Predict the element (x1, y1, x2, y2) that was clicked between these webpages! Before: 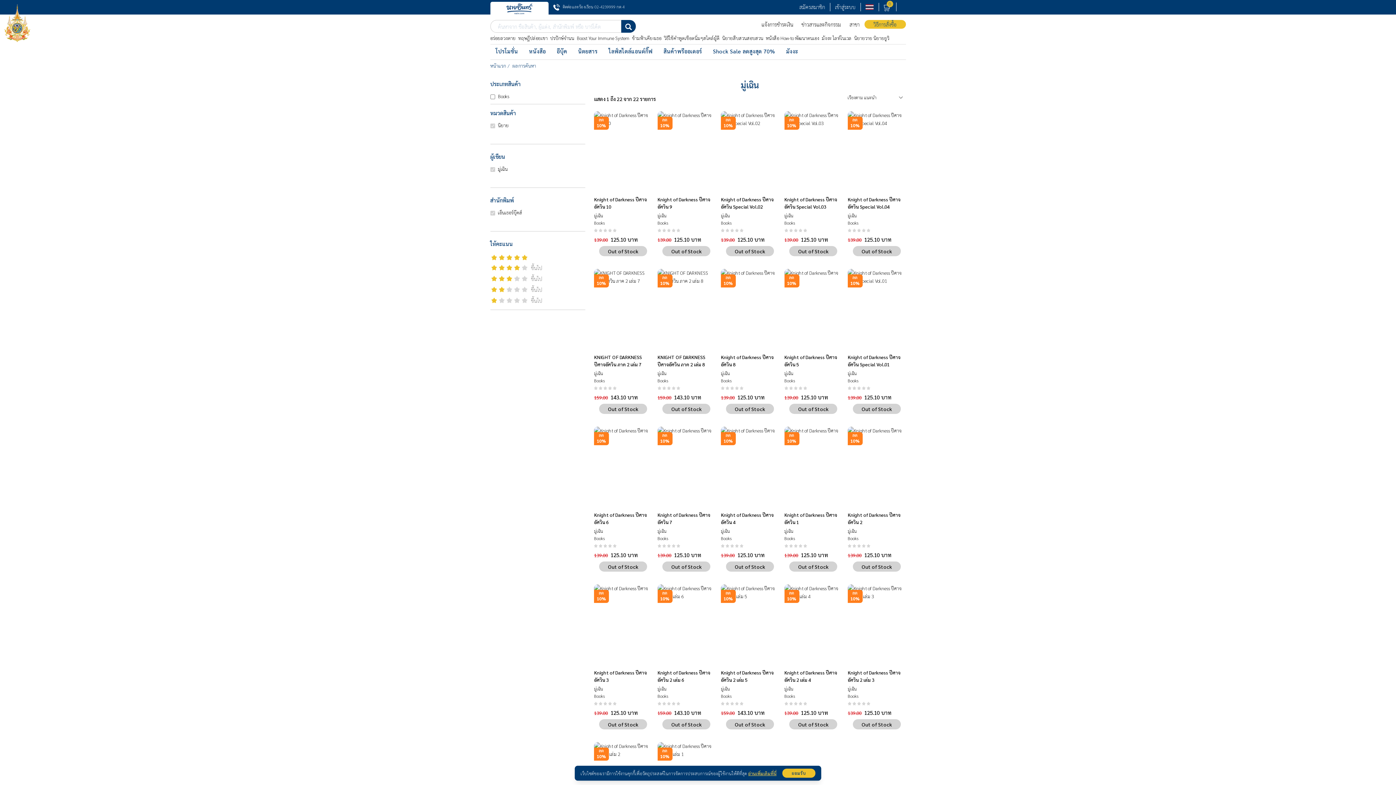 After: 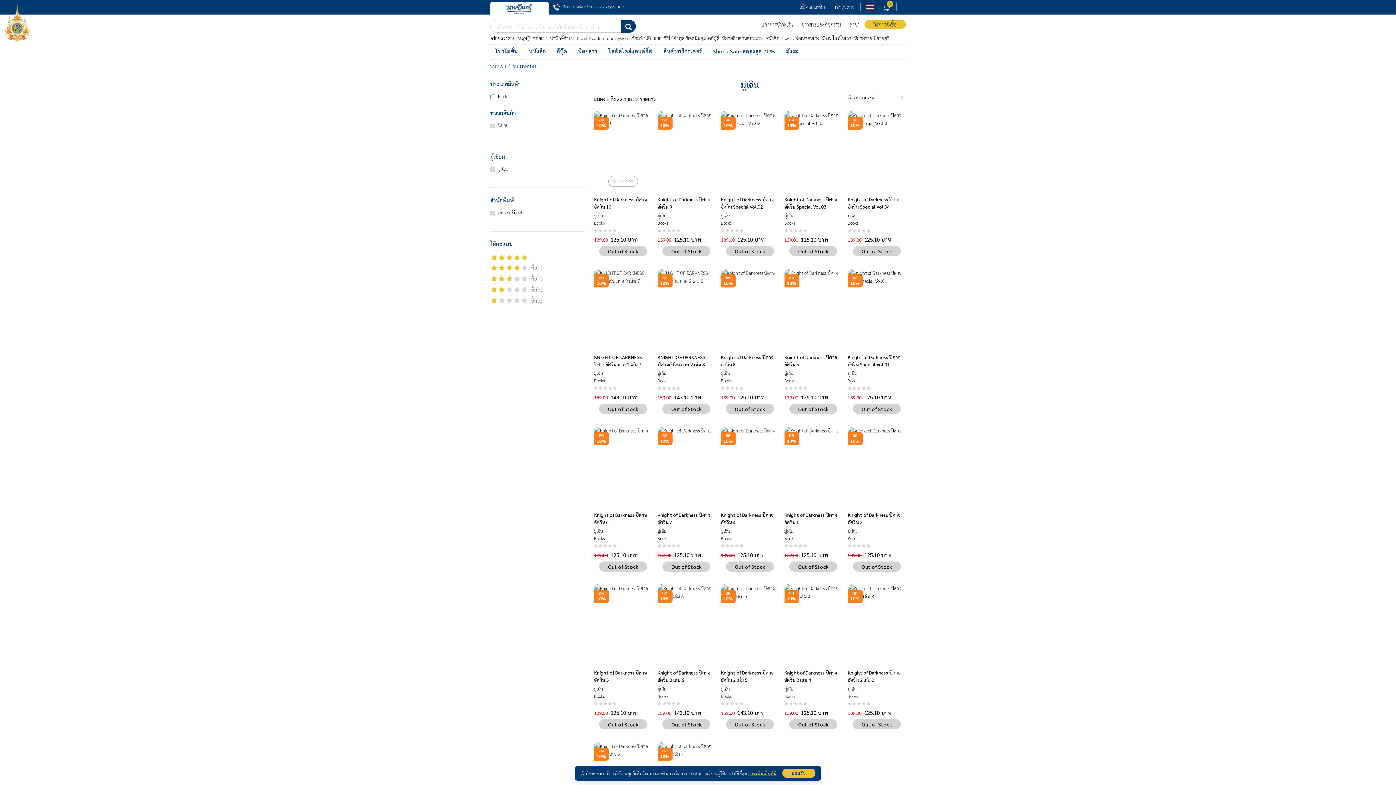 Action: bbox: (594, 111, 652, 127)